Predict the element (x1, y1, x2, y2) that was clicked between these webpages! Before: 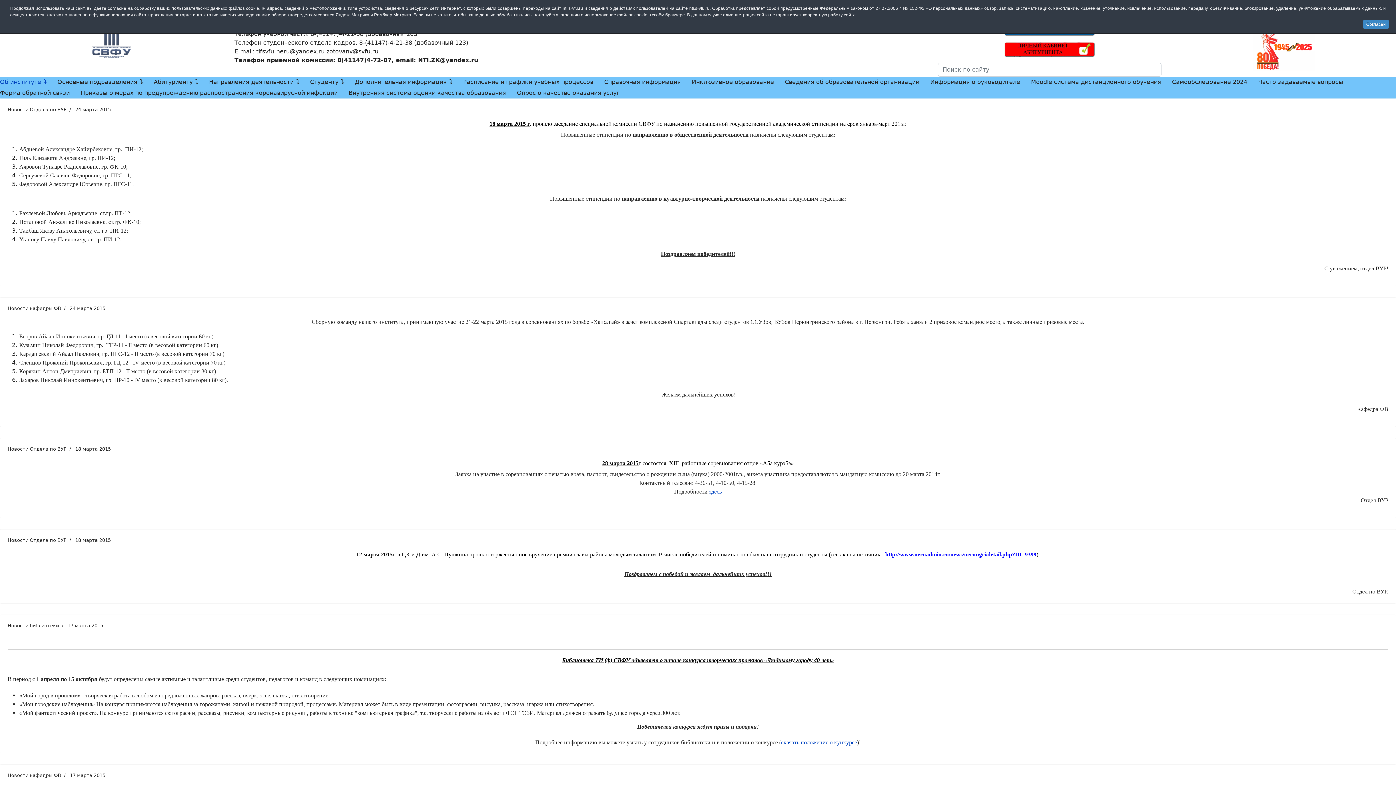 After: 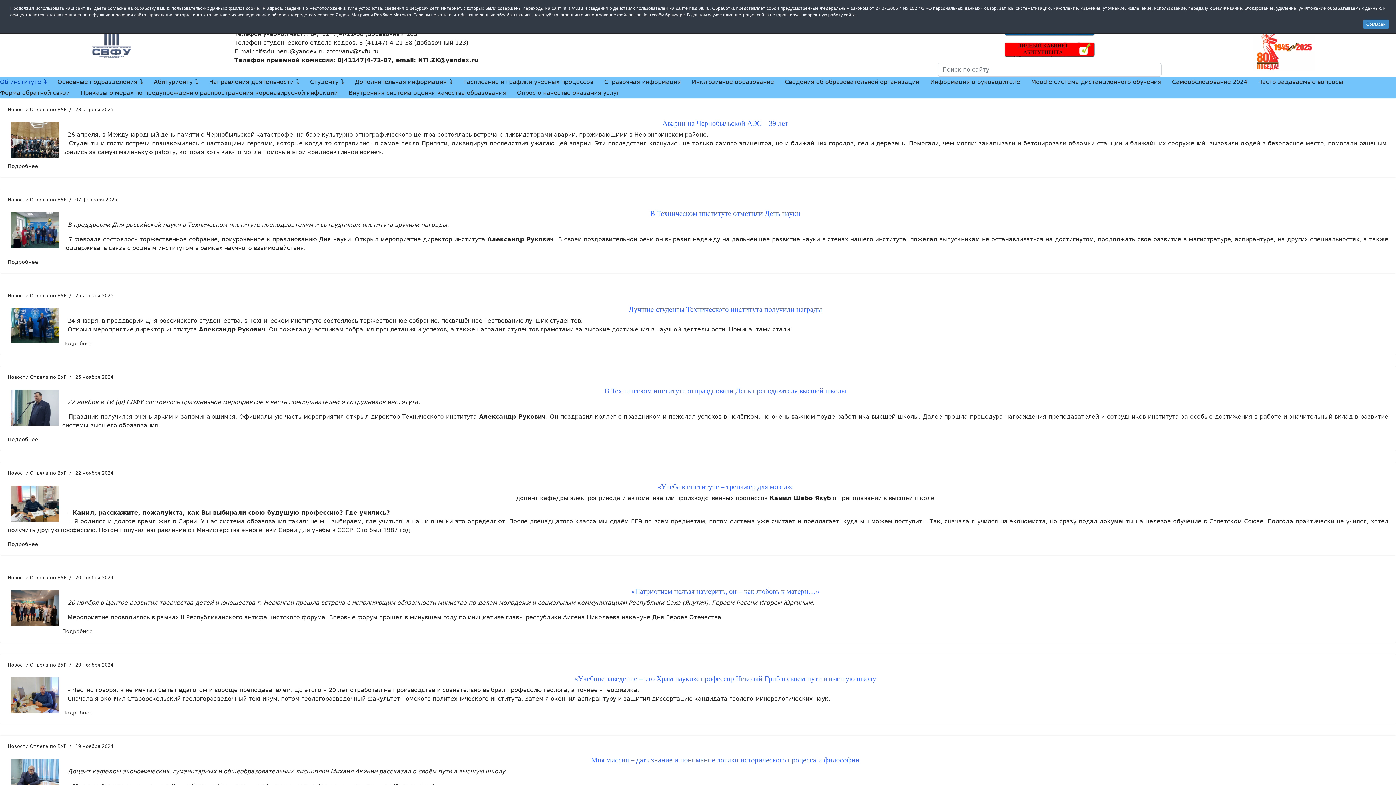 Action: bbox: (7, 537, 66, 543) label: Новости Отдела по ВУР